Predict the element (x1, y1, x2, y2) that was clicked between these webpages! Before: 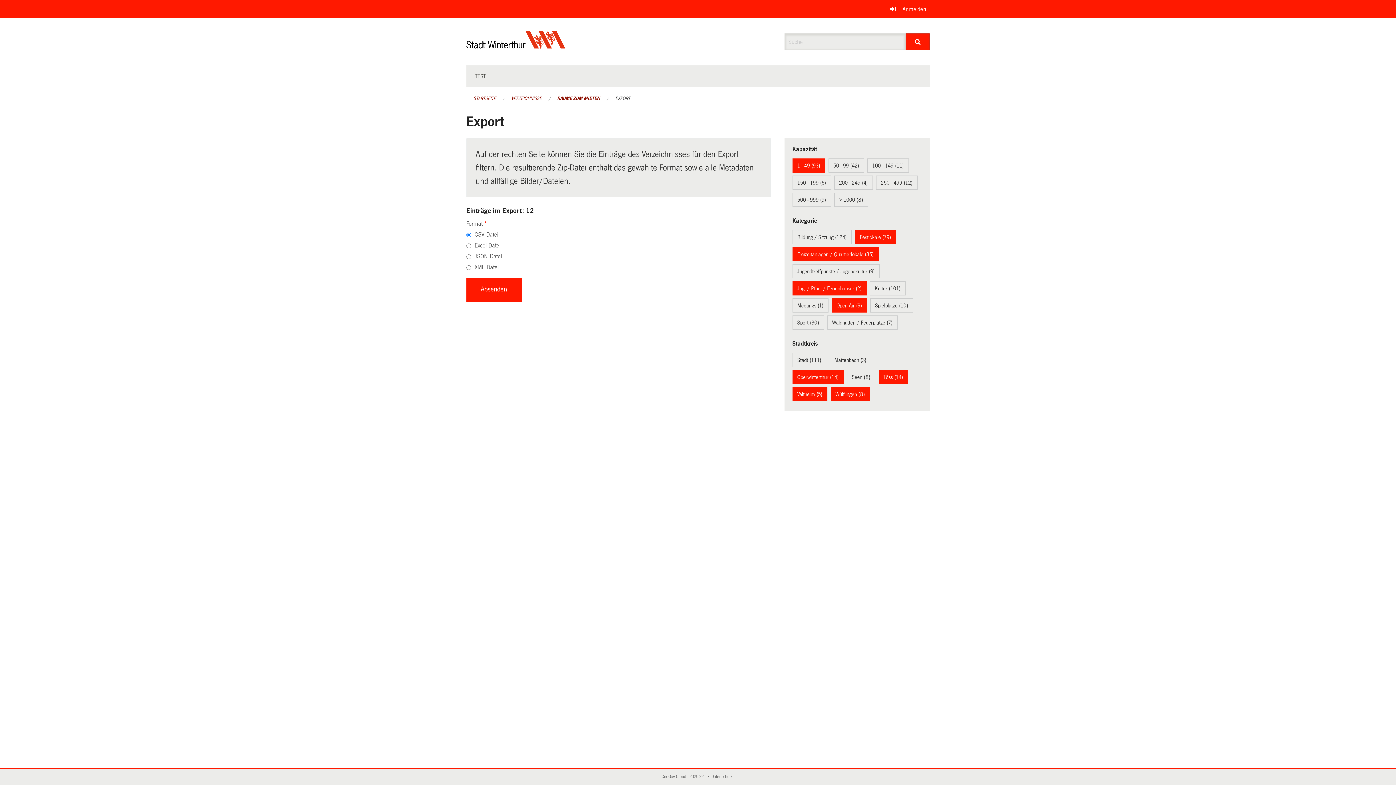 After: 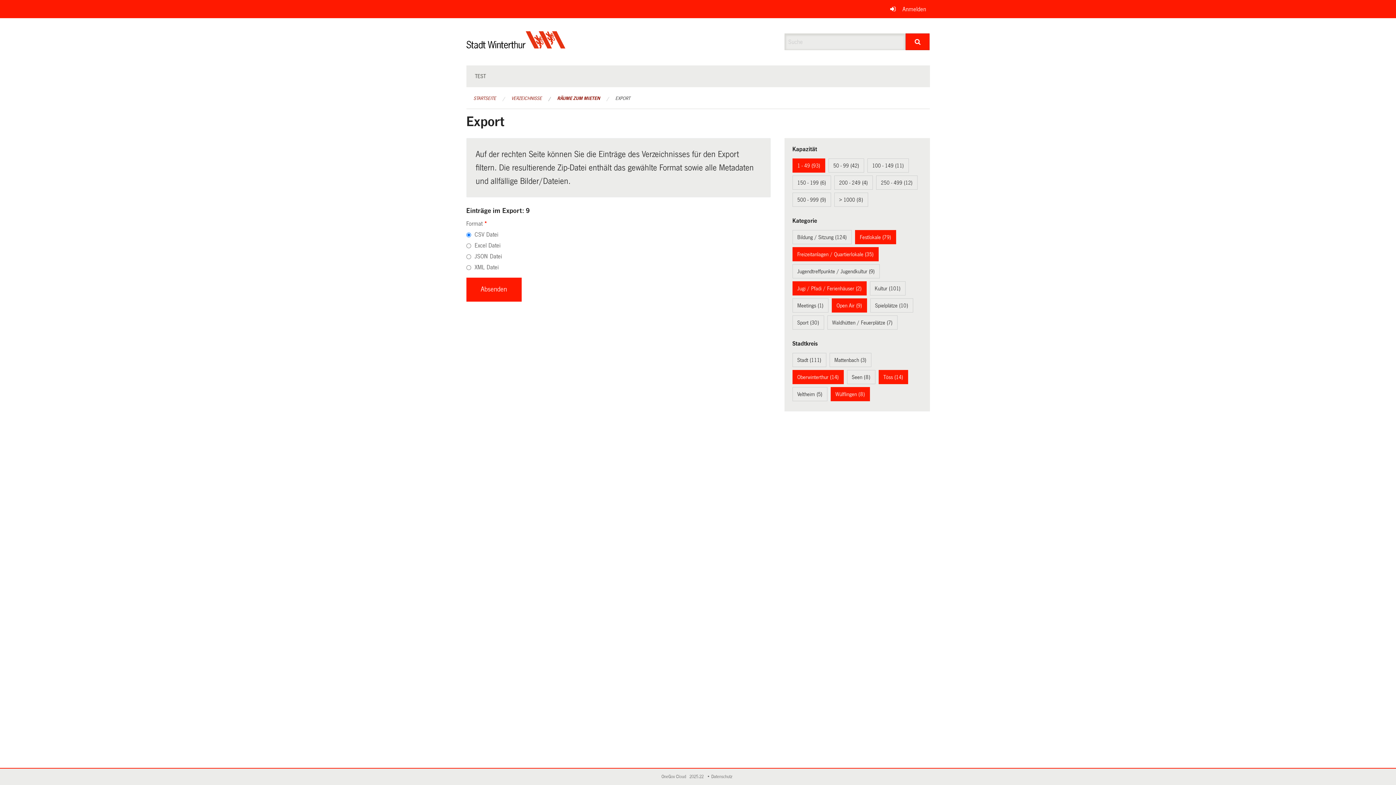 Action: bbox: (797, 391, 822, 397) label: Veltheim (5)